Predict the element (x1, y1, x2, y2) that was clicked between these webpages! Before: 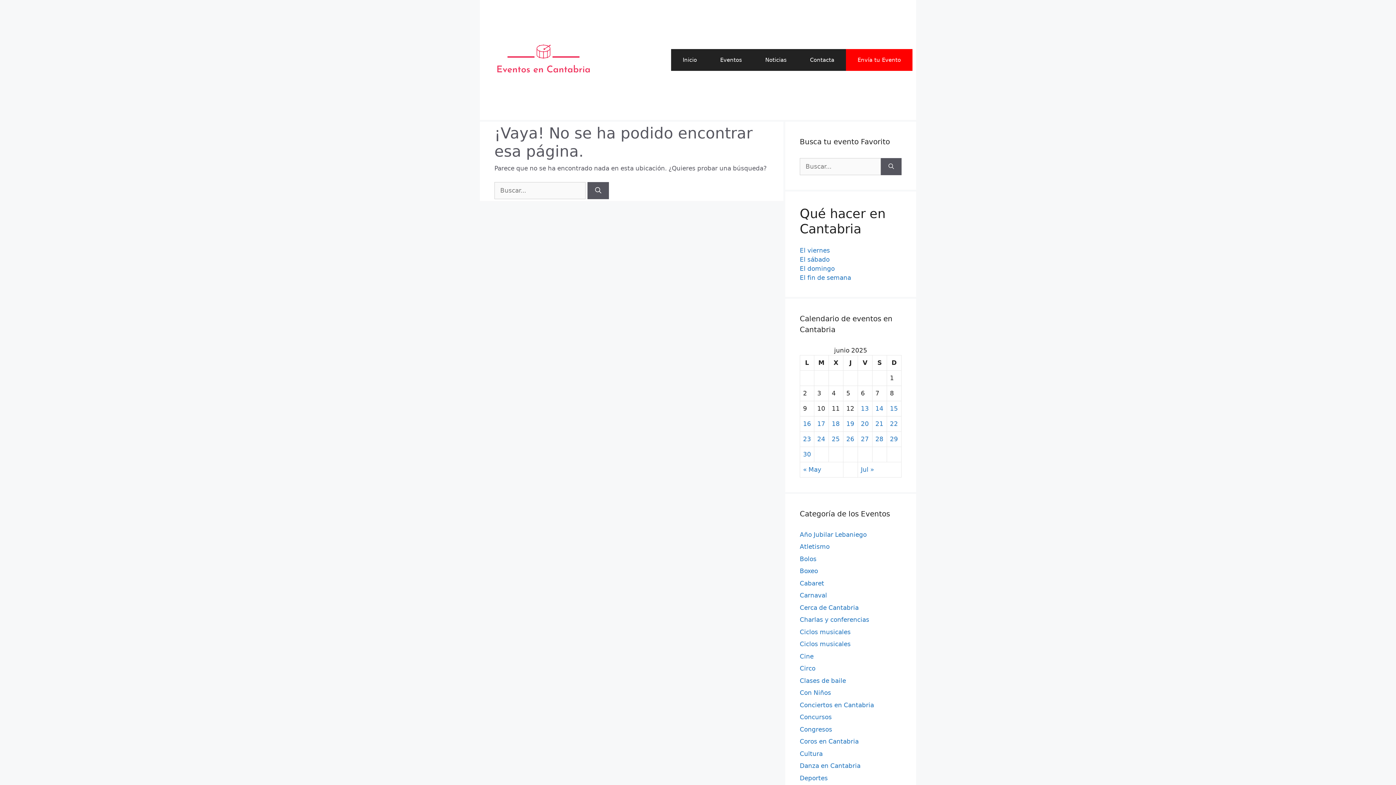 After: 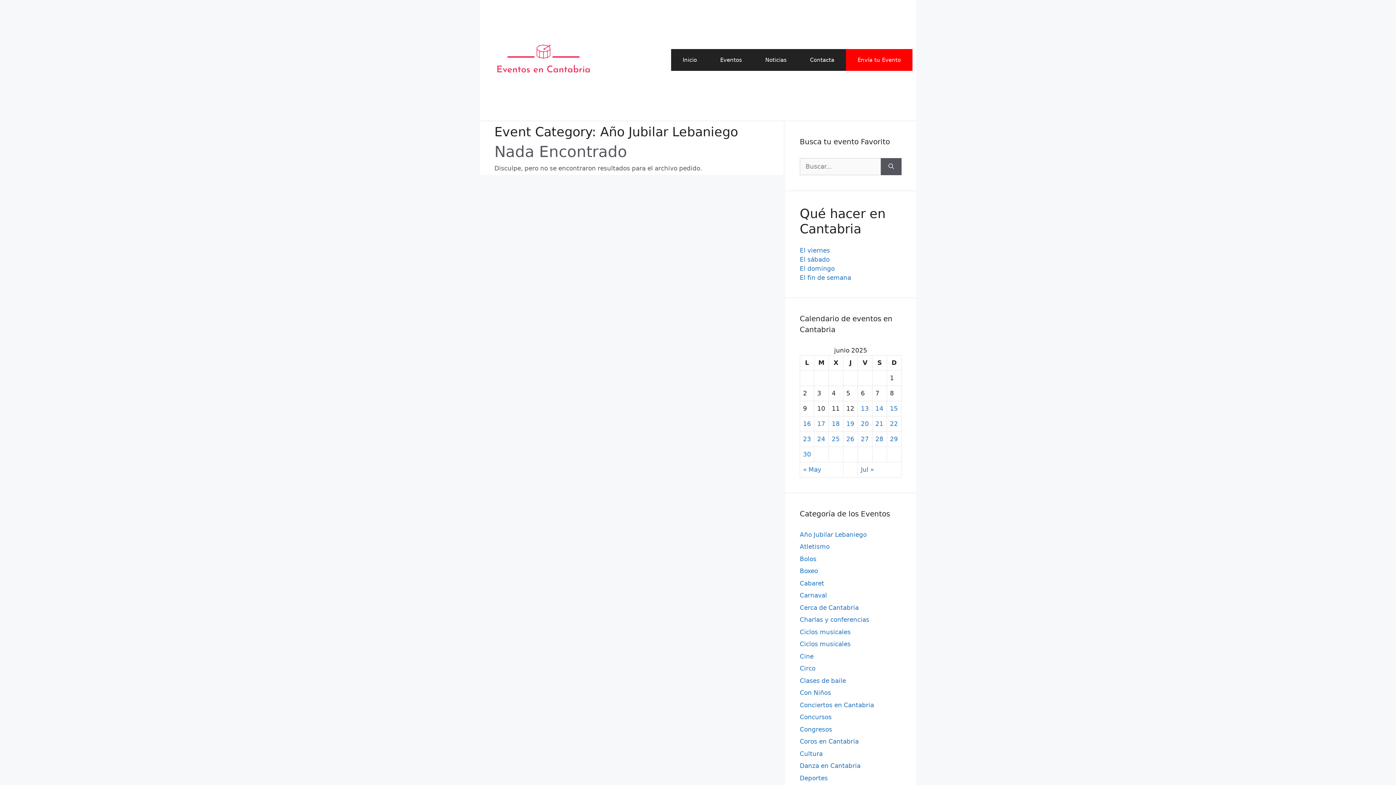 Action: label: Año Jubilar Lebaniego bbox: (800, 531, 866, 538)